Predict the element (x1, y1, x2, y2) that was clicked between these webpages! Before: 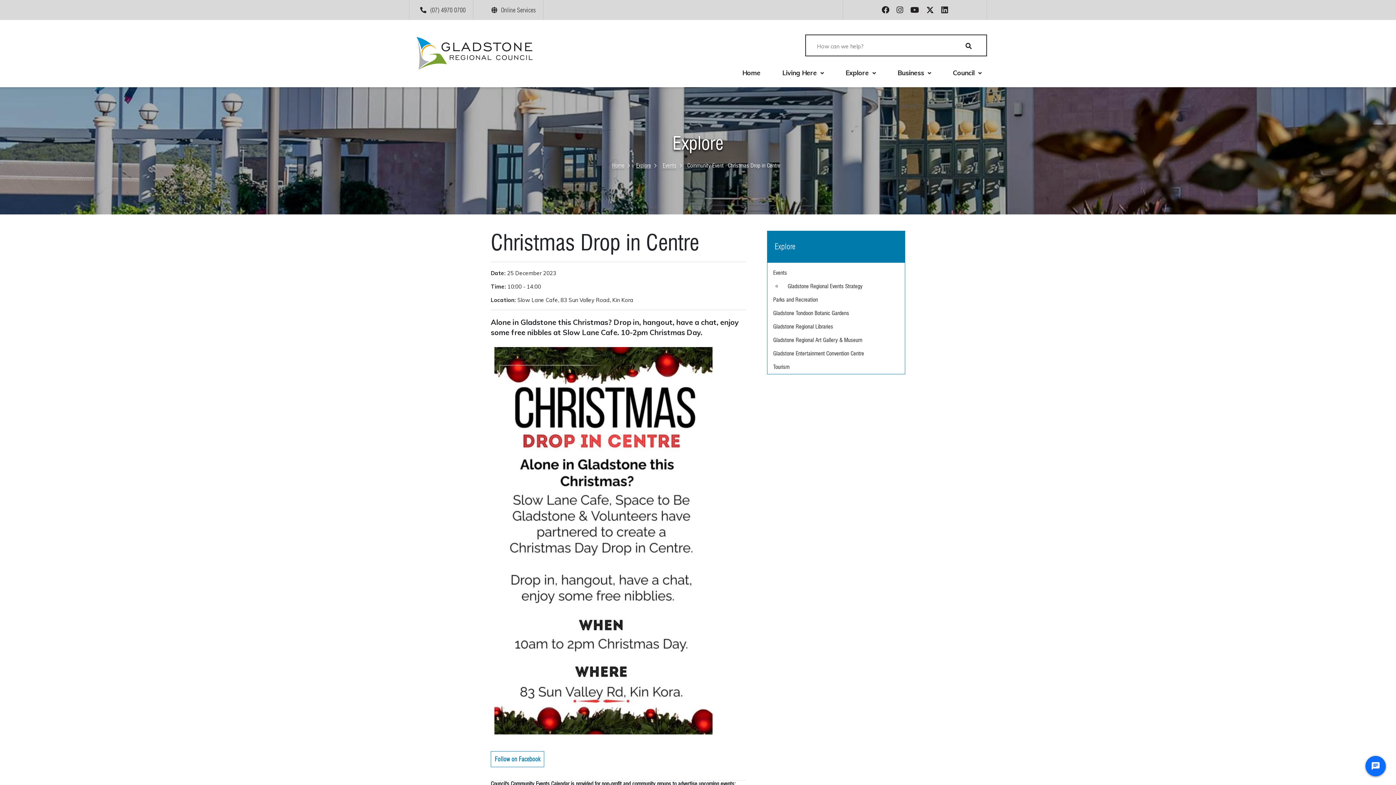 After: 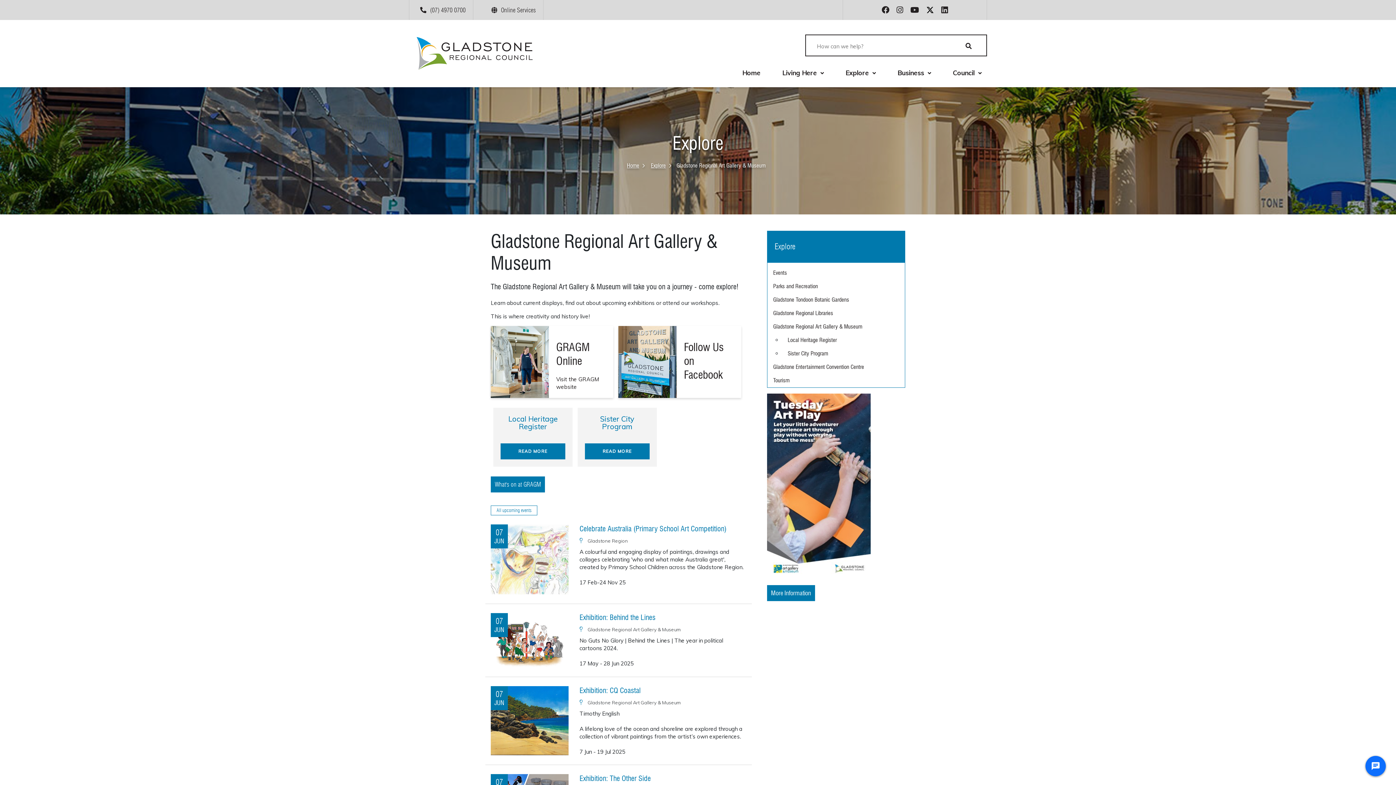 Action: bbox: (767, 333, 905, 347) label: Gladstone Regional Art Gallery & Museum